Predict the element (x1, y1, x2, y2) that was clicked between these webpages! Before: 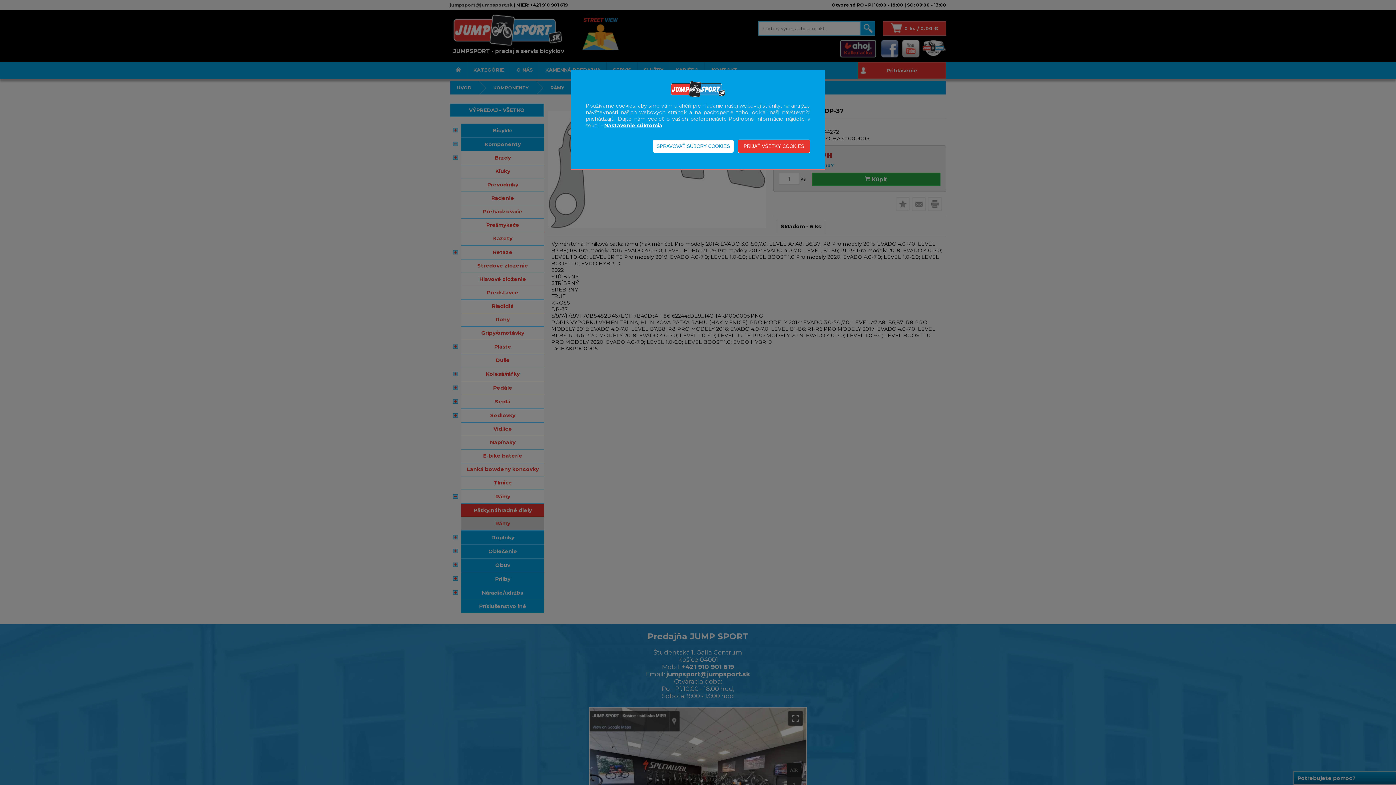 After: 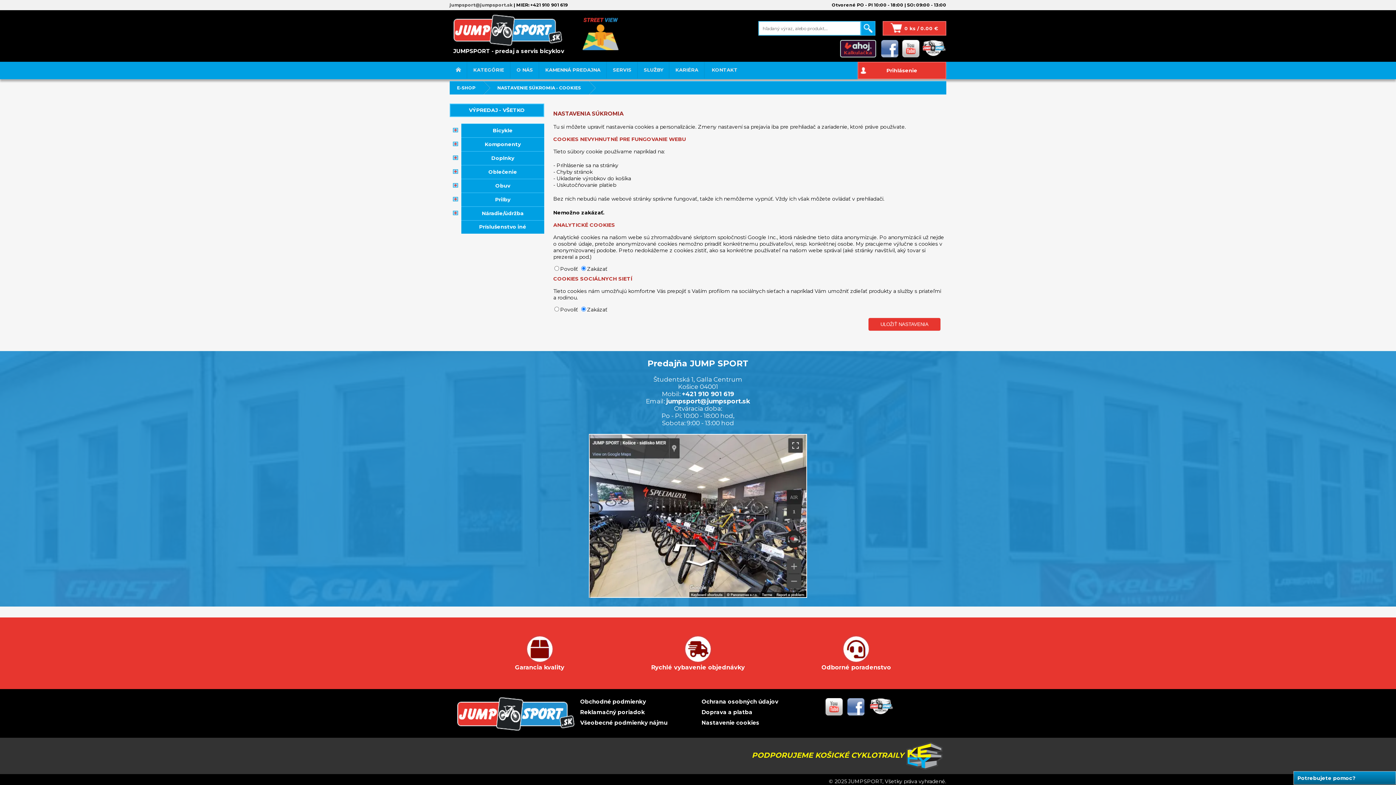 Action: bbox: (604, 122, 662, 128) label: Nastavenie súkromia